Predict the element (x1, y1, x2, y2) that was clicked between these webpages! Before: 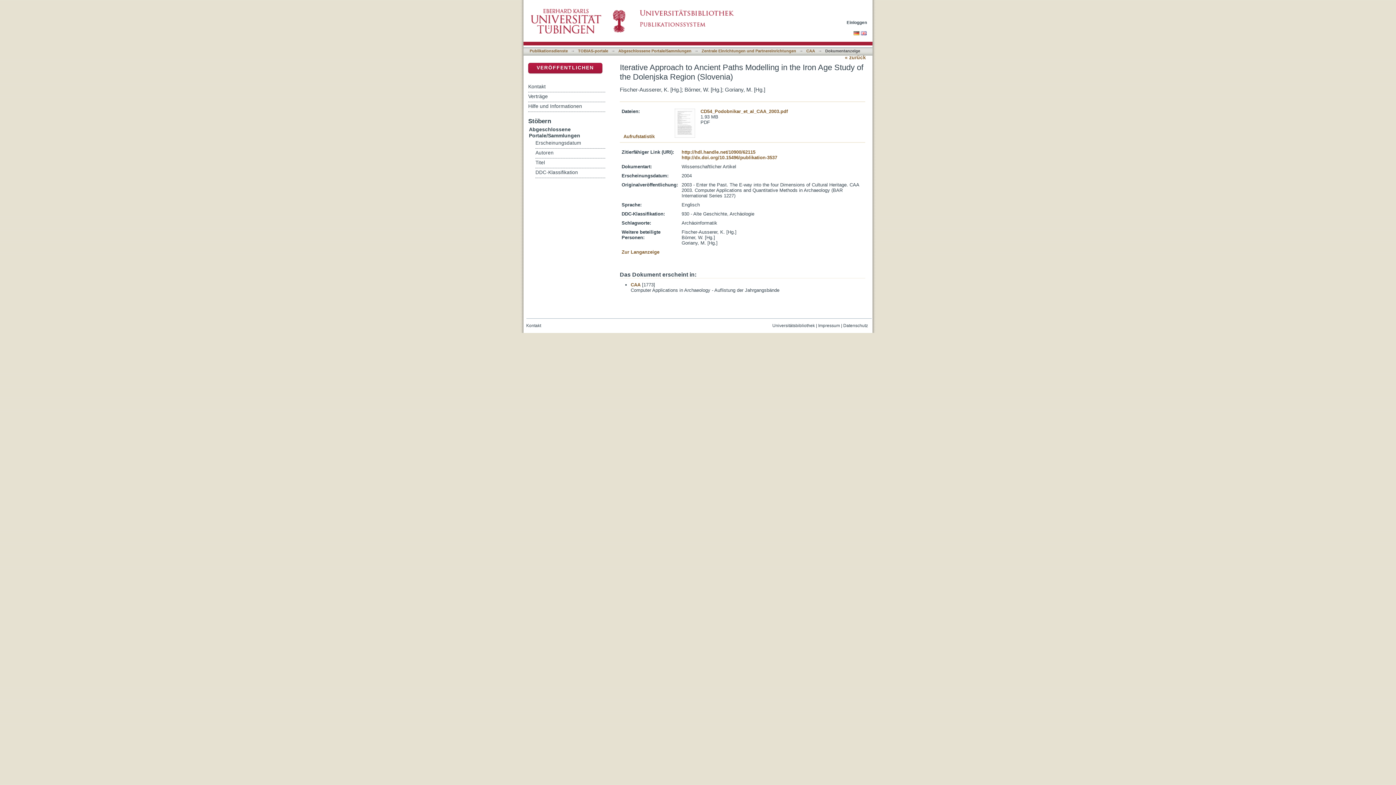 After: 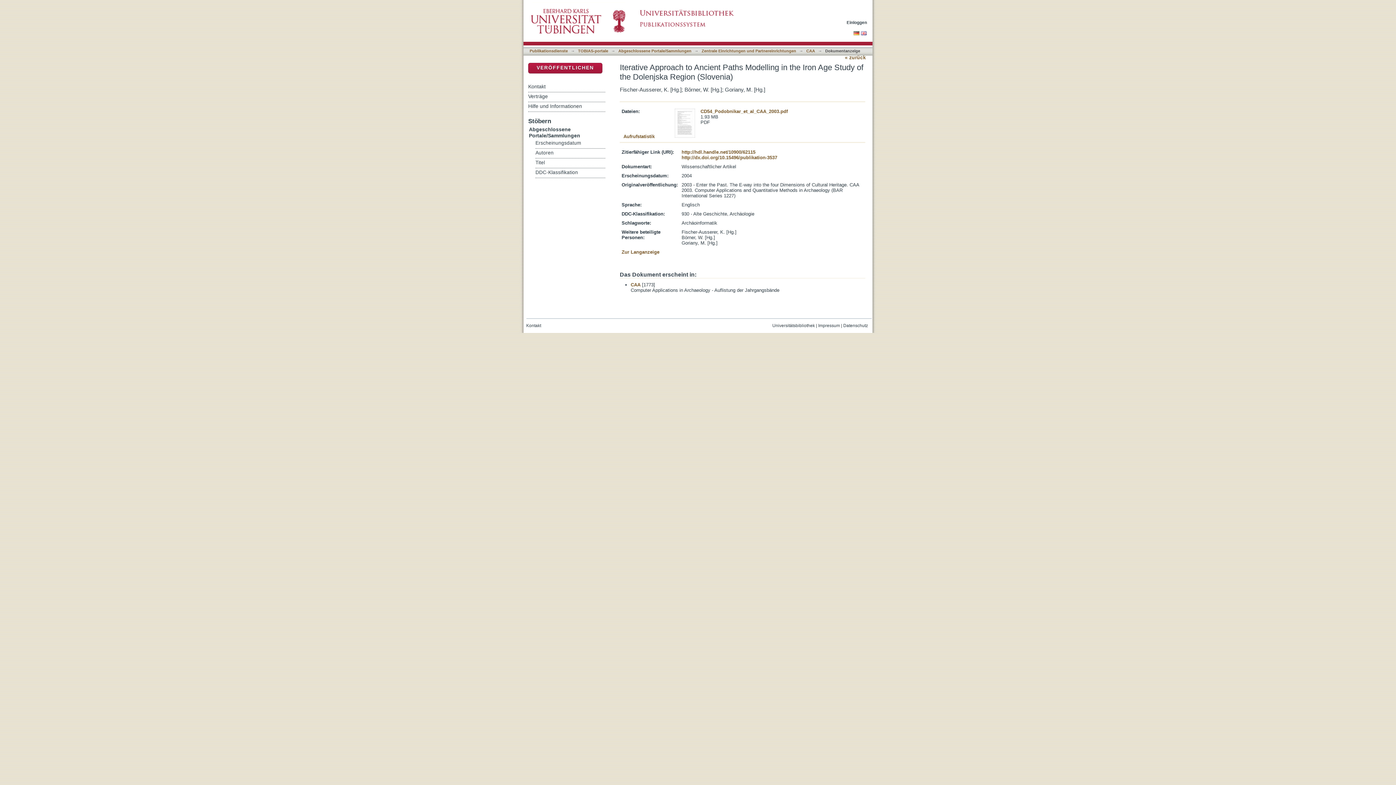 Action: bbox: (674, 108, 695, 114)